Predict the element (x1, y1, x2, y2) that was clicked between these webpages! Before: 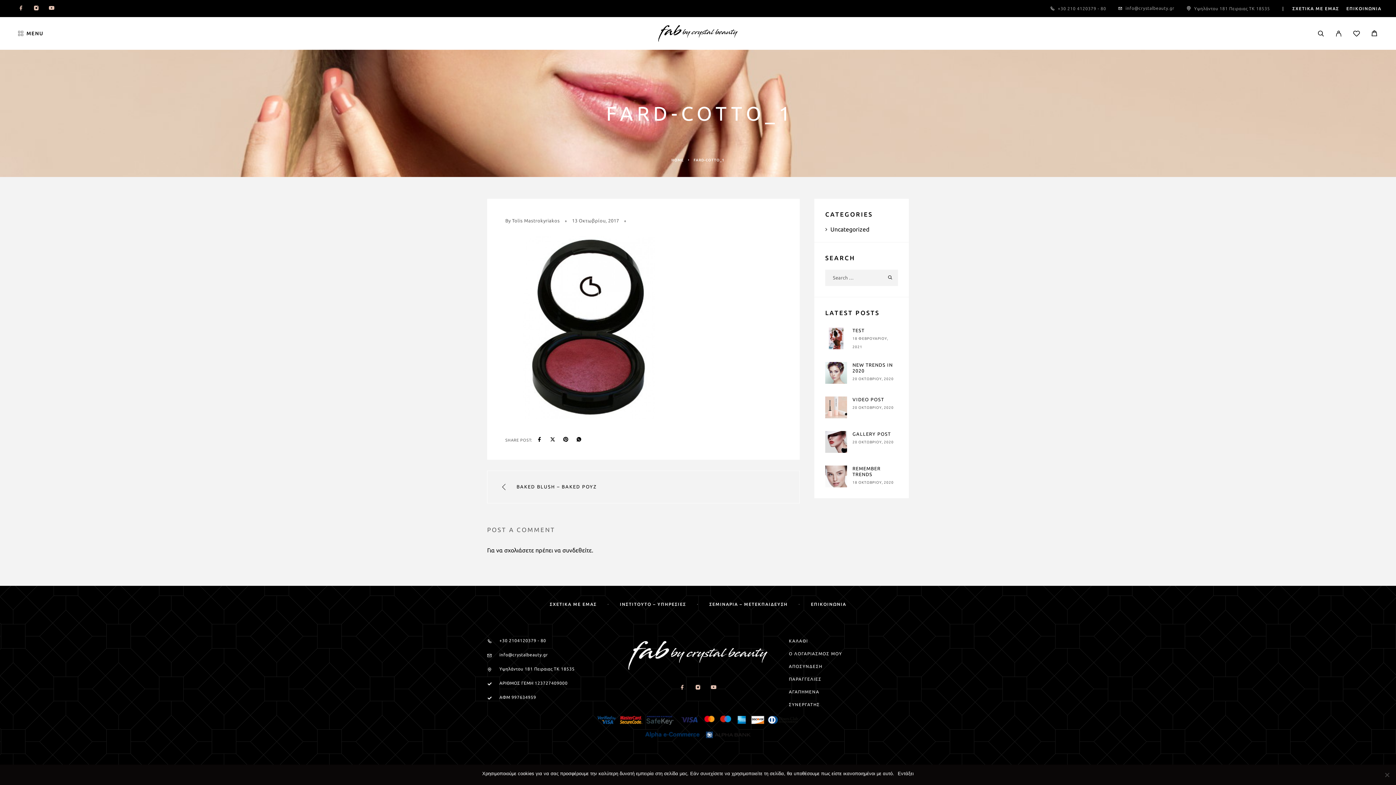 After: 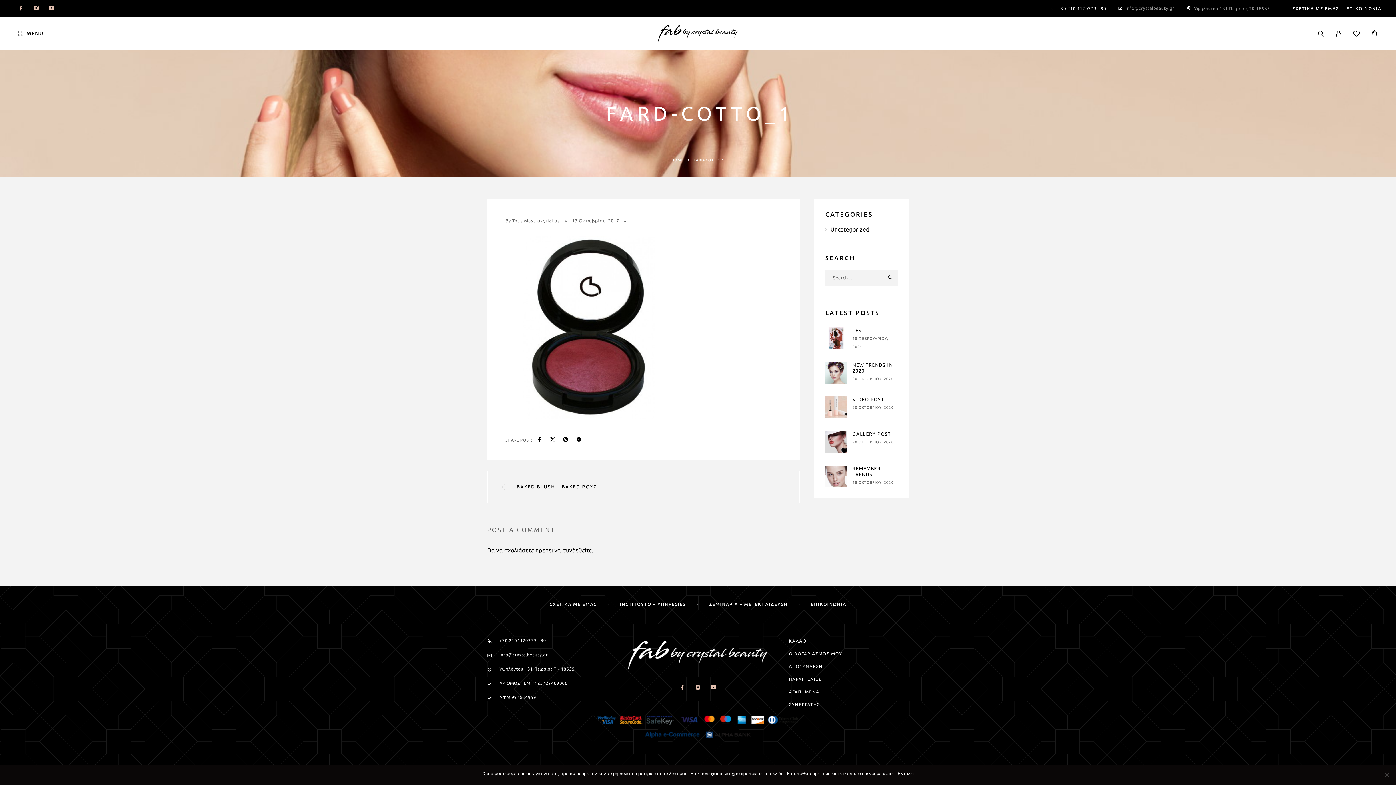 Action: bbox: (1058, 6, 1106, 10) label: +30 210 4120379 - 80